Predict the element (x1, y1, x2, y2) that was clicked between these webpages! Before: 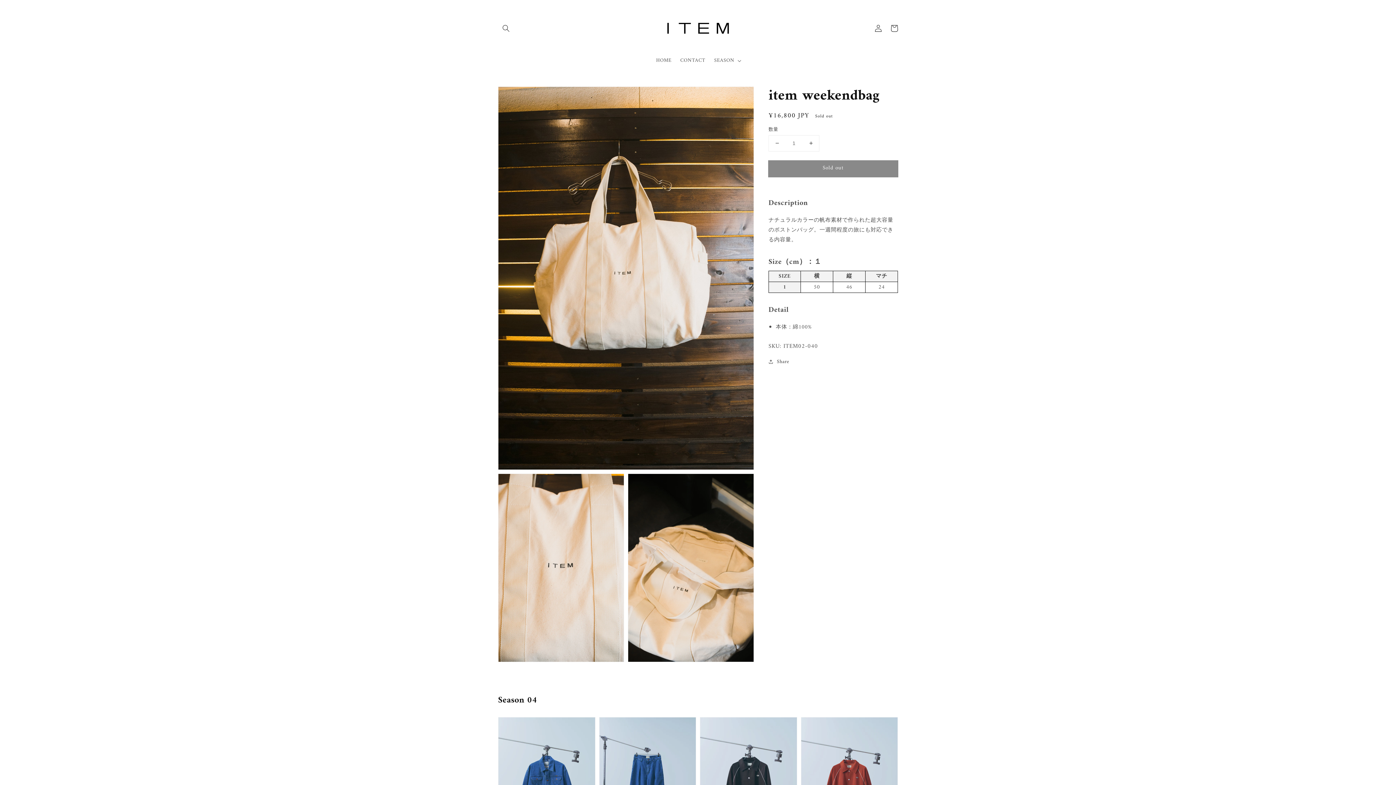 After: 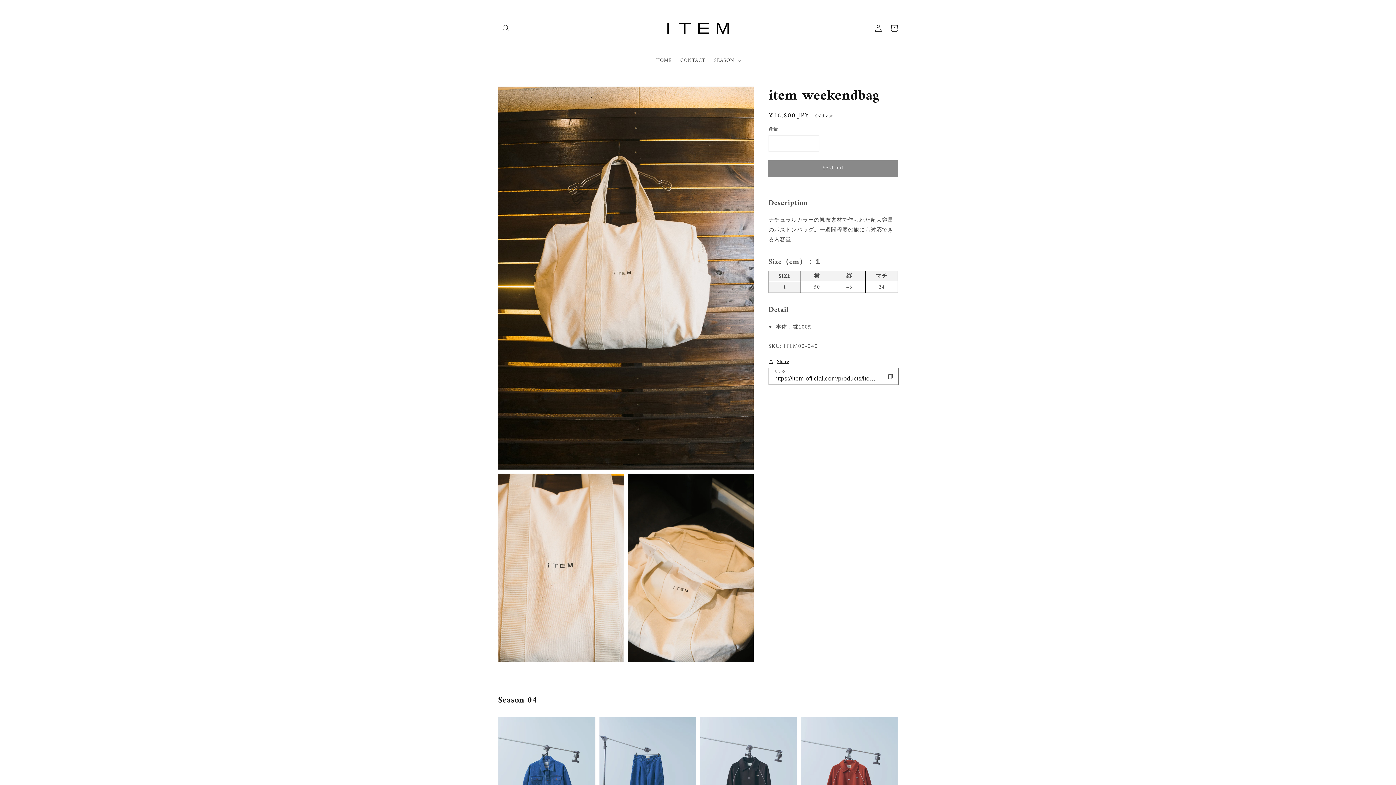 Action: label: Share bbox: (768, 357, 789, 366)